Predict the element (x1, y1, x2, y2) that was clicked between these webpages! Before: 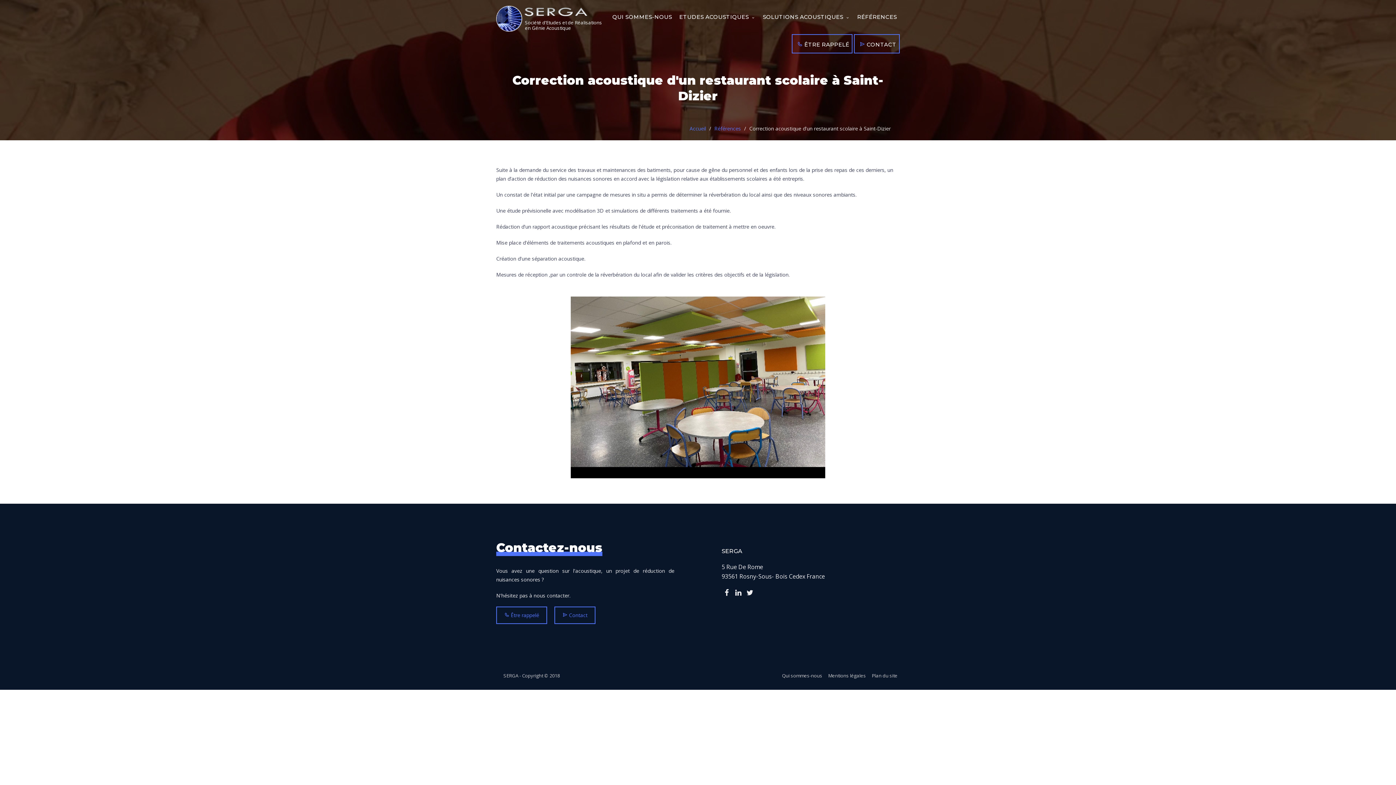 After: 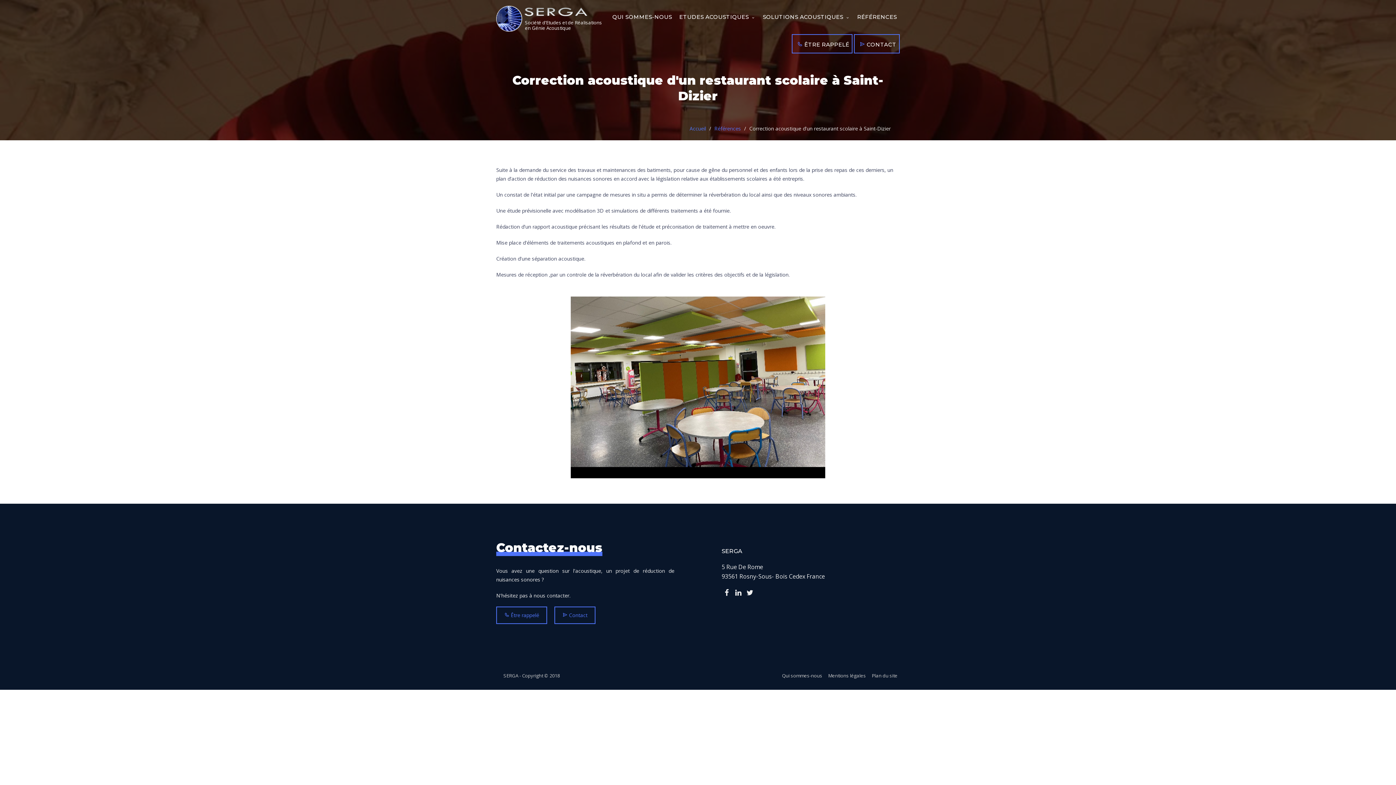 Action: bbox: (721, 588, 732, 597)